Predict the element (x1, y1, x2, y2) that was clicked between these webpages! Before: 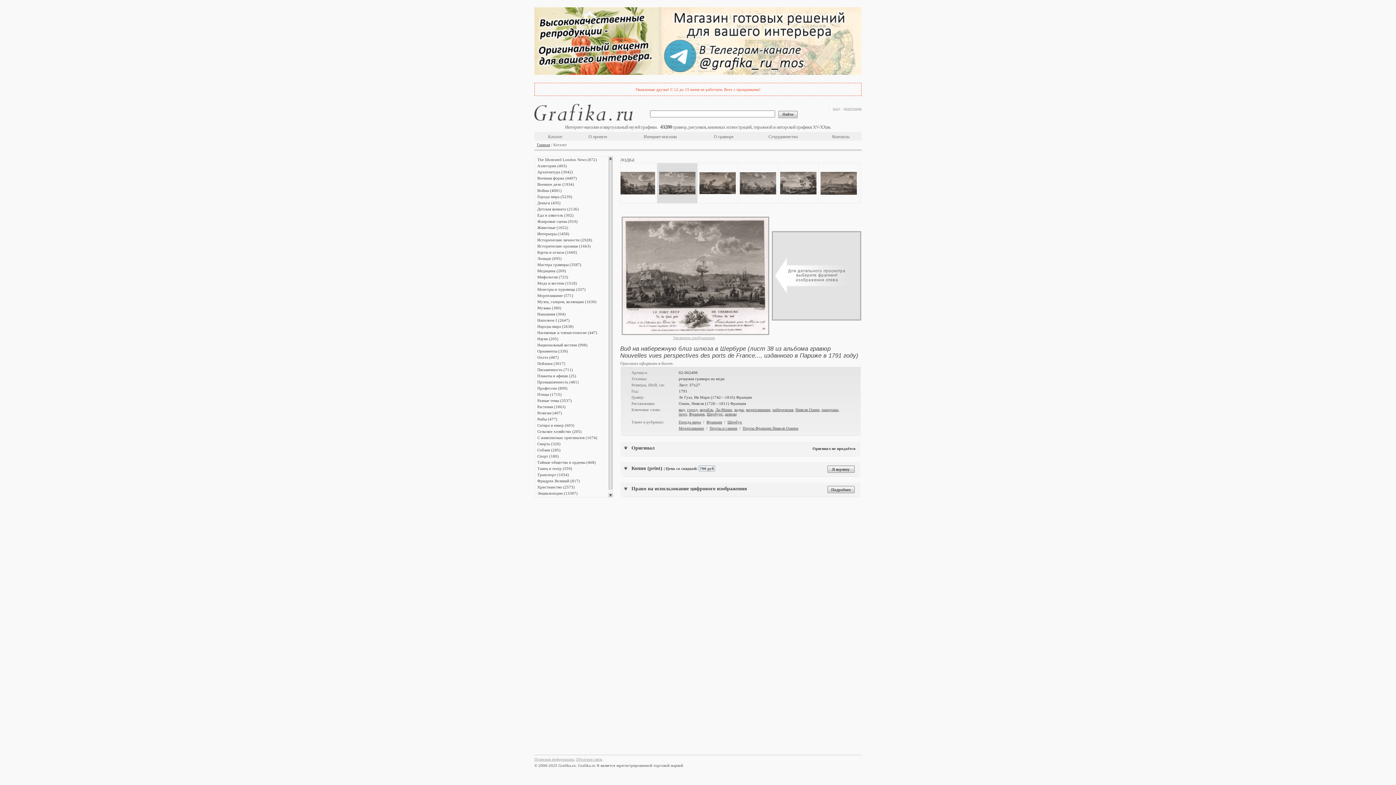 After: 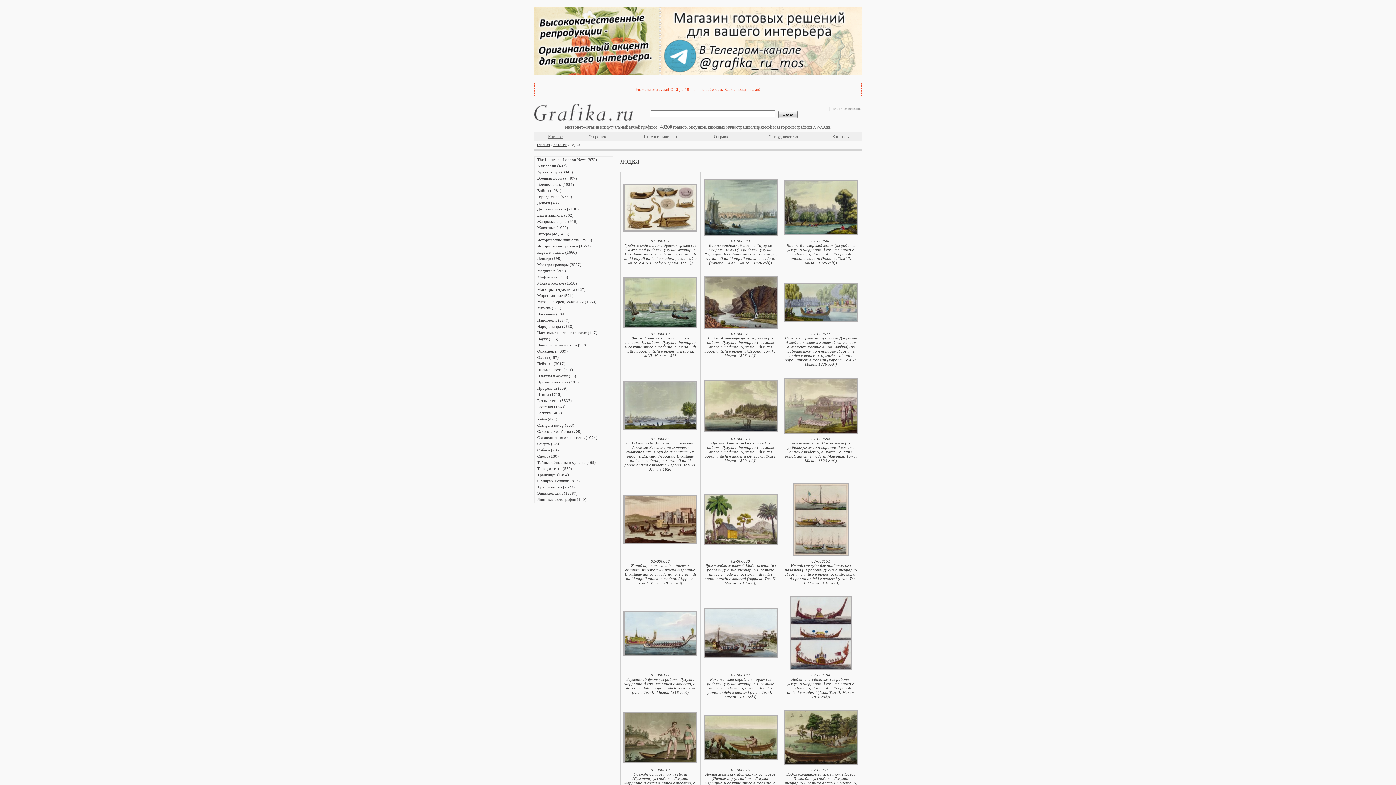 Action: bbox: (734, 407, 744, 412) label: лодка